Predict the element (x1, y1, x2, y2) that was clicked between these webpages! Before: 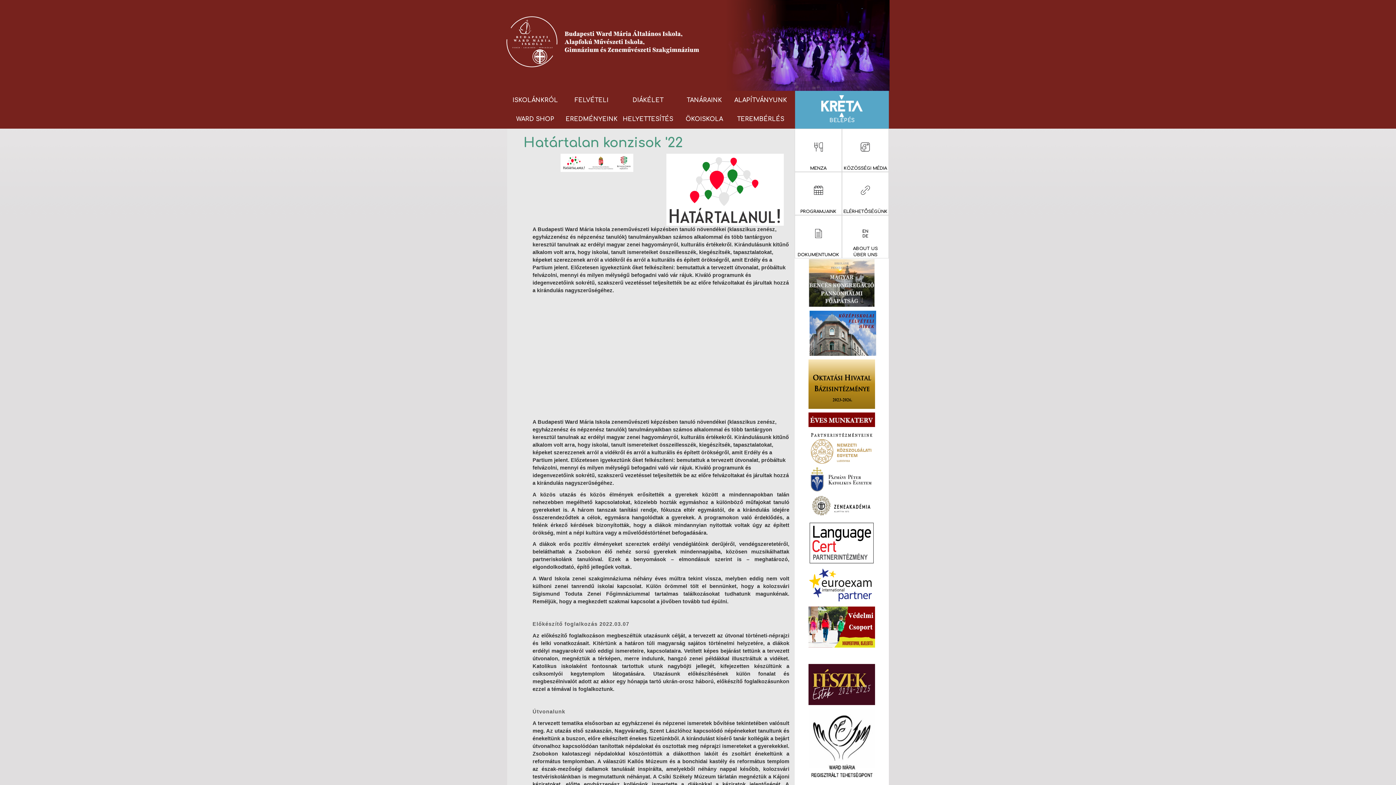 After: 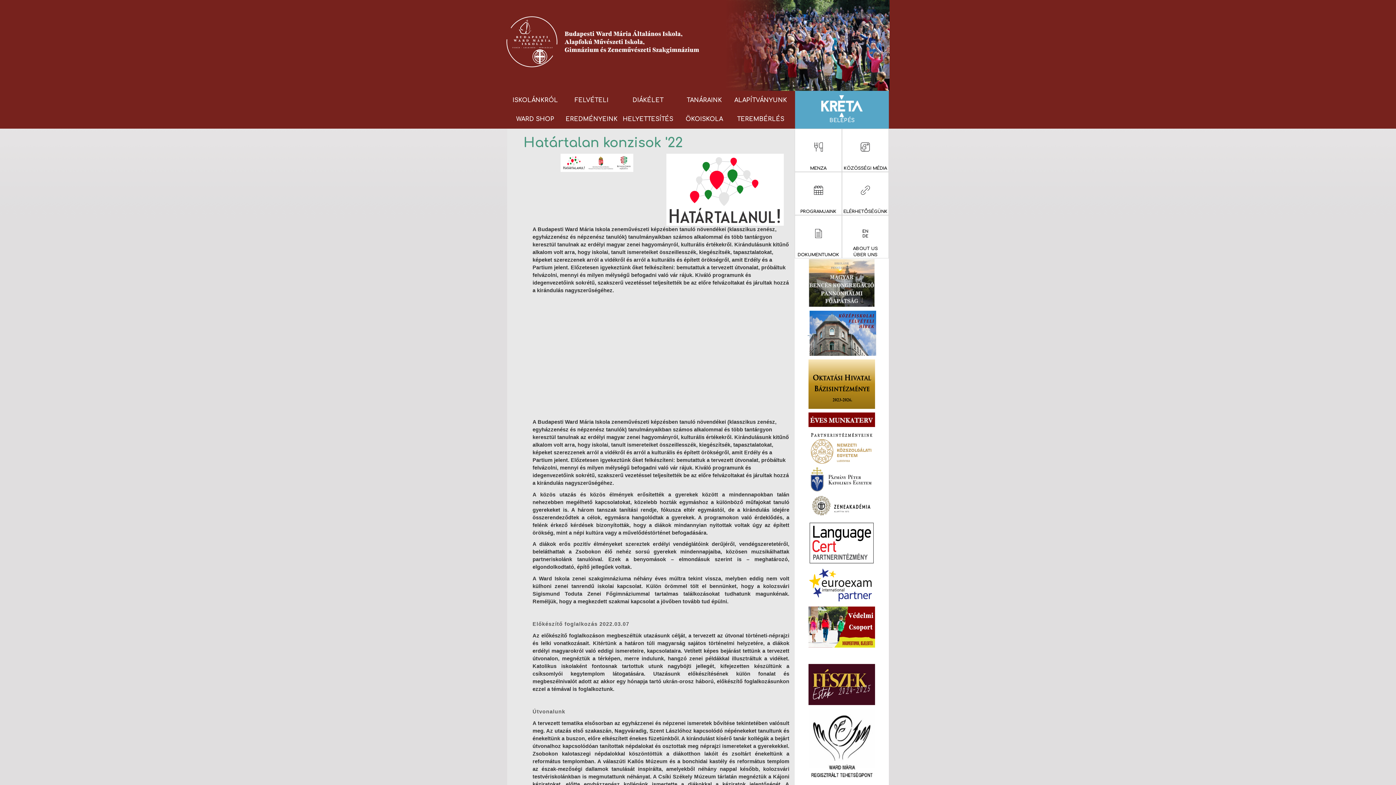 Action: label:   bbox: (807, 329, 809, 336)